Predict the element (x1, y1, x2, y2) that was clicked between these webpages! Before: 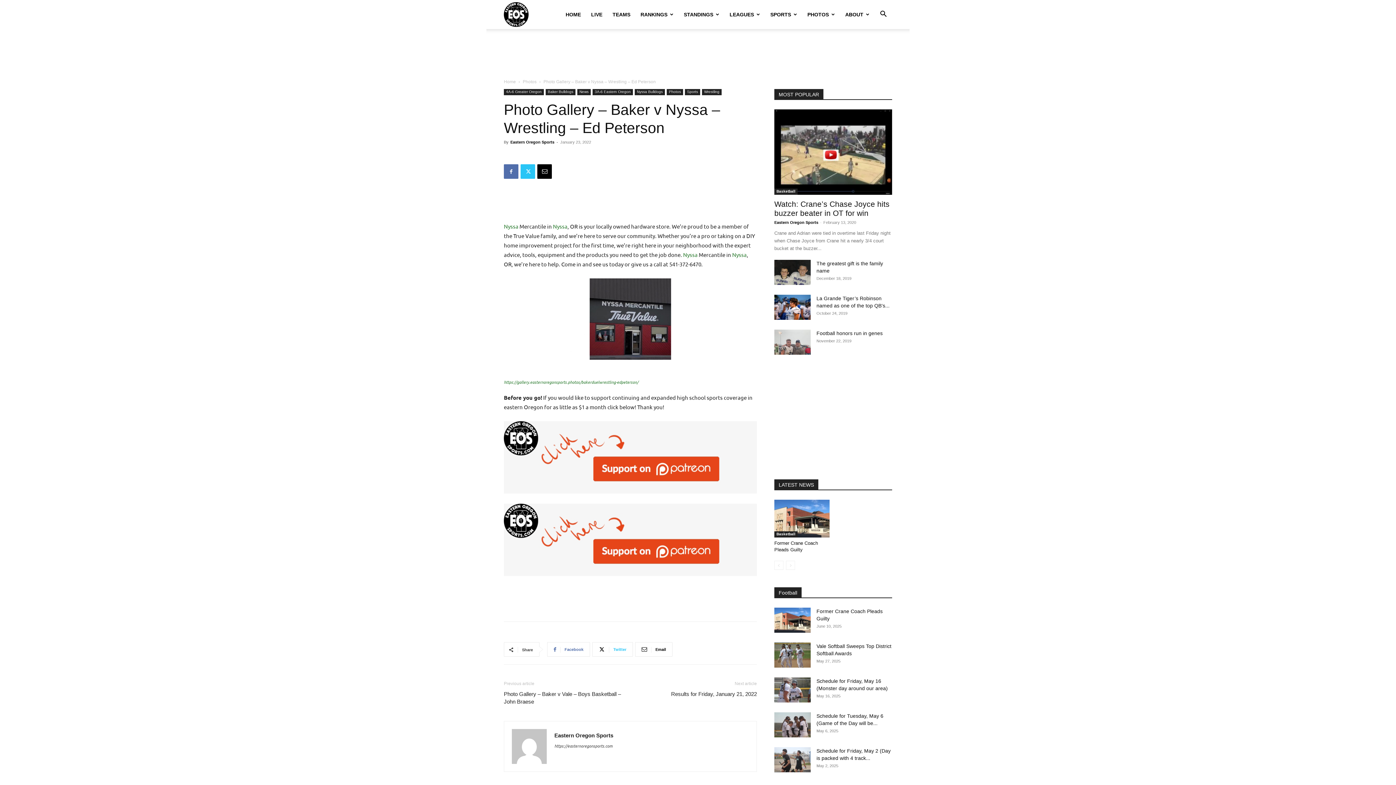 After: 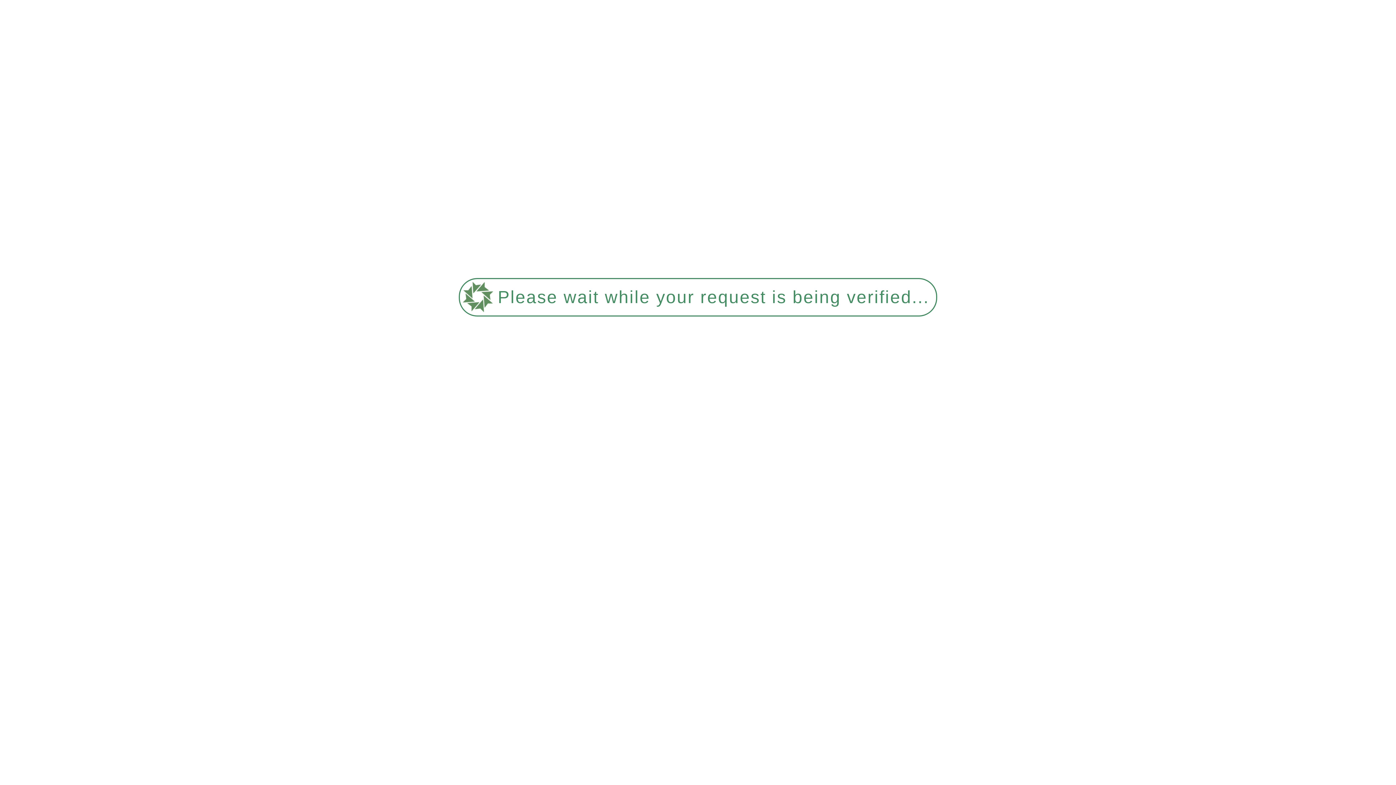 Action: bbox: (545, 89, 575, 95) label: Baker Bulldogs